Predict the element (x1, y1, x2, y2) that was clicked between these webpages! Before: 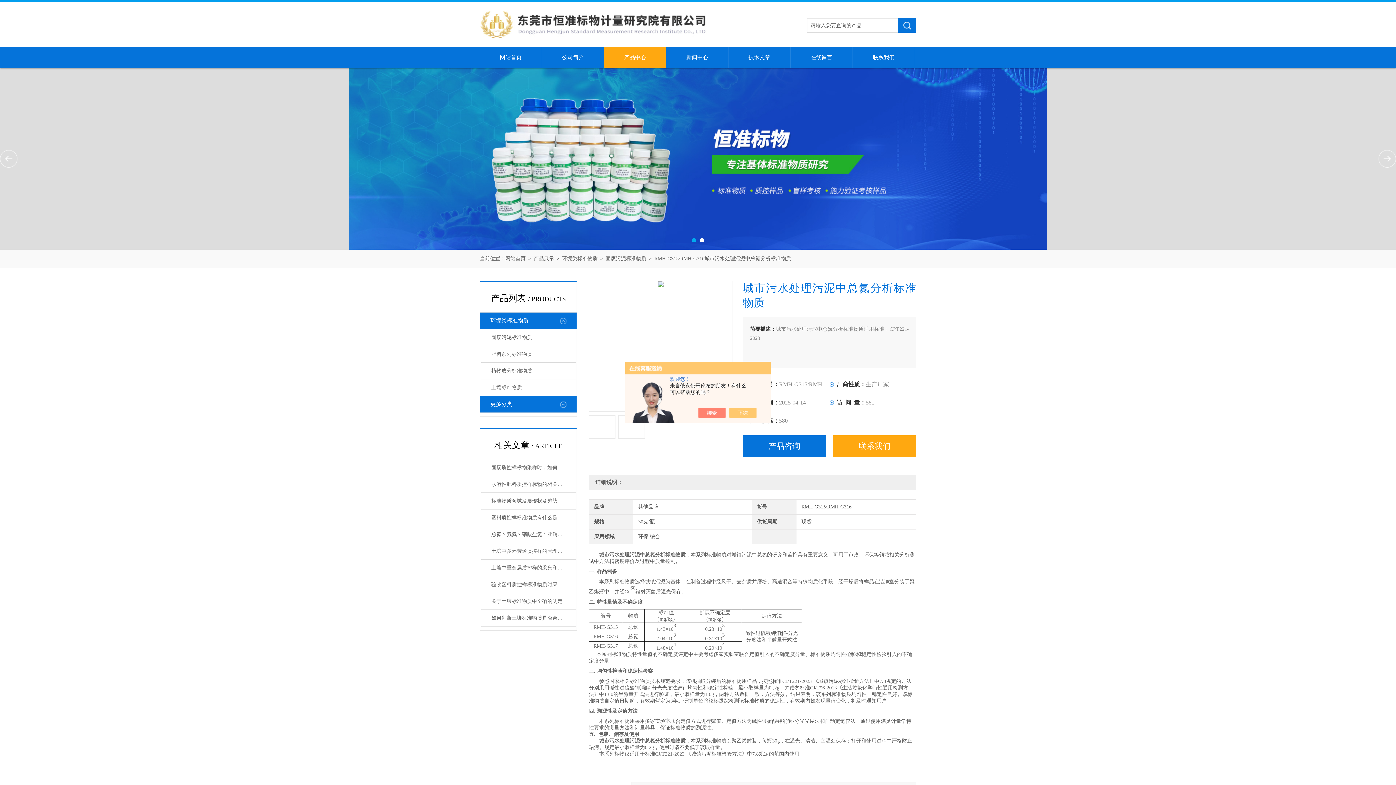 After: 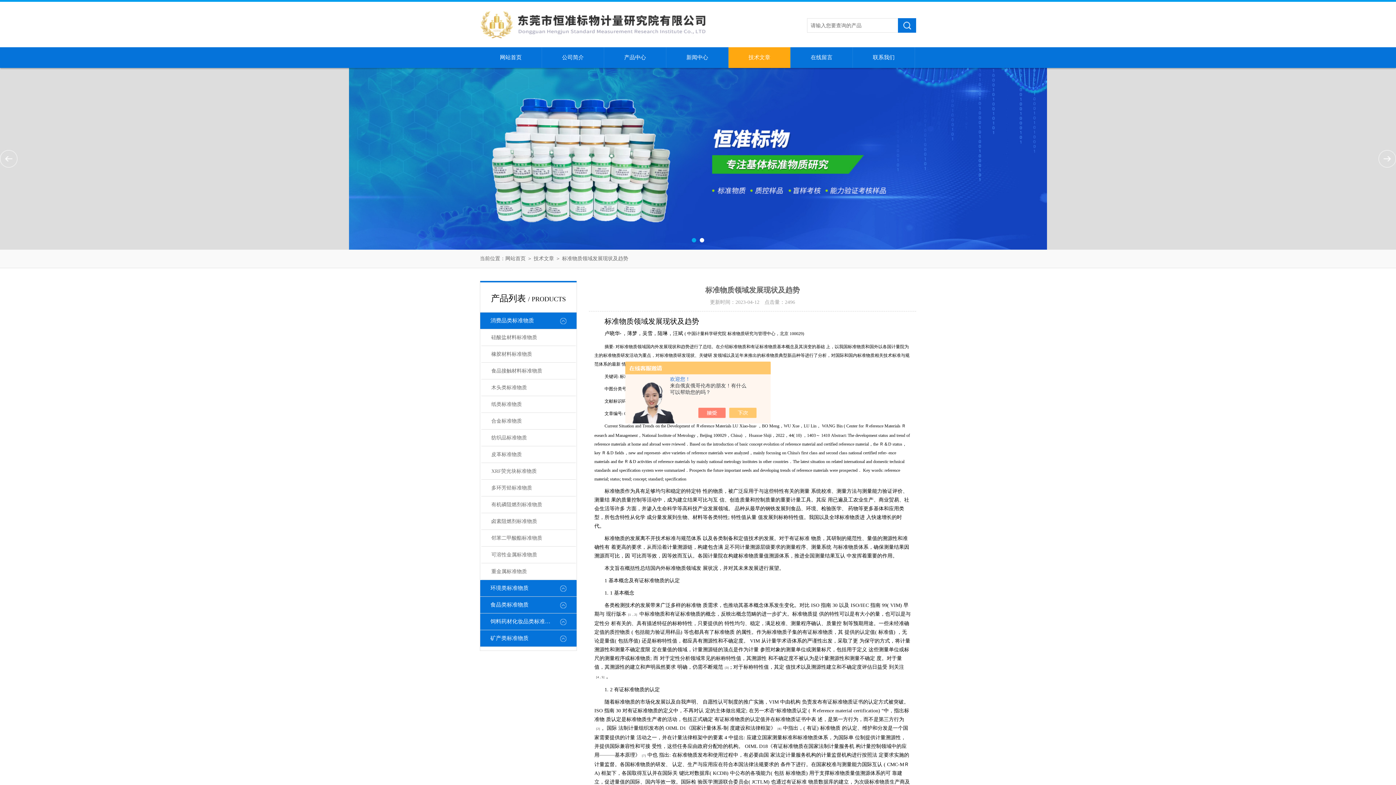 Action: label: 标准物质领域发展现状及趋势 bbox: (481, 493, 575, 509)